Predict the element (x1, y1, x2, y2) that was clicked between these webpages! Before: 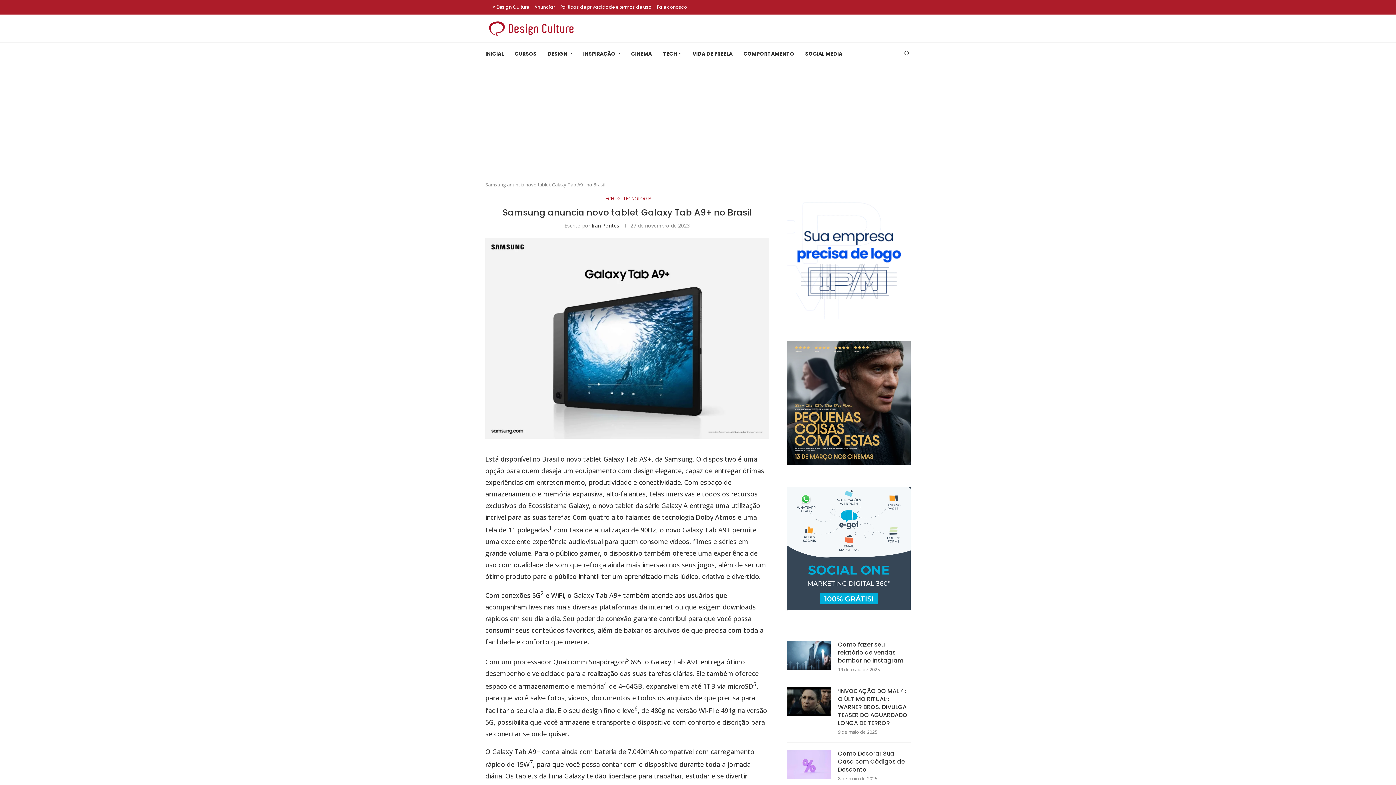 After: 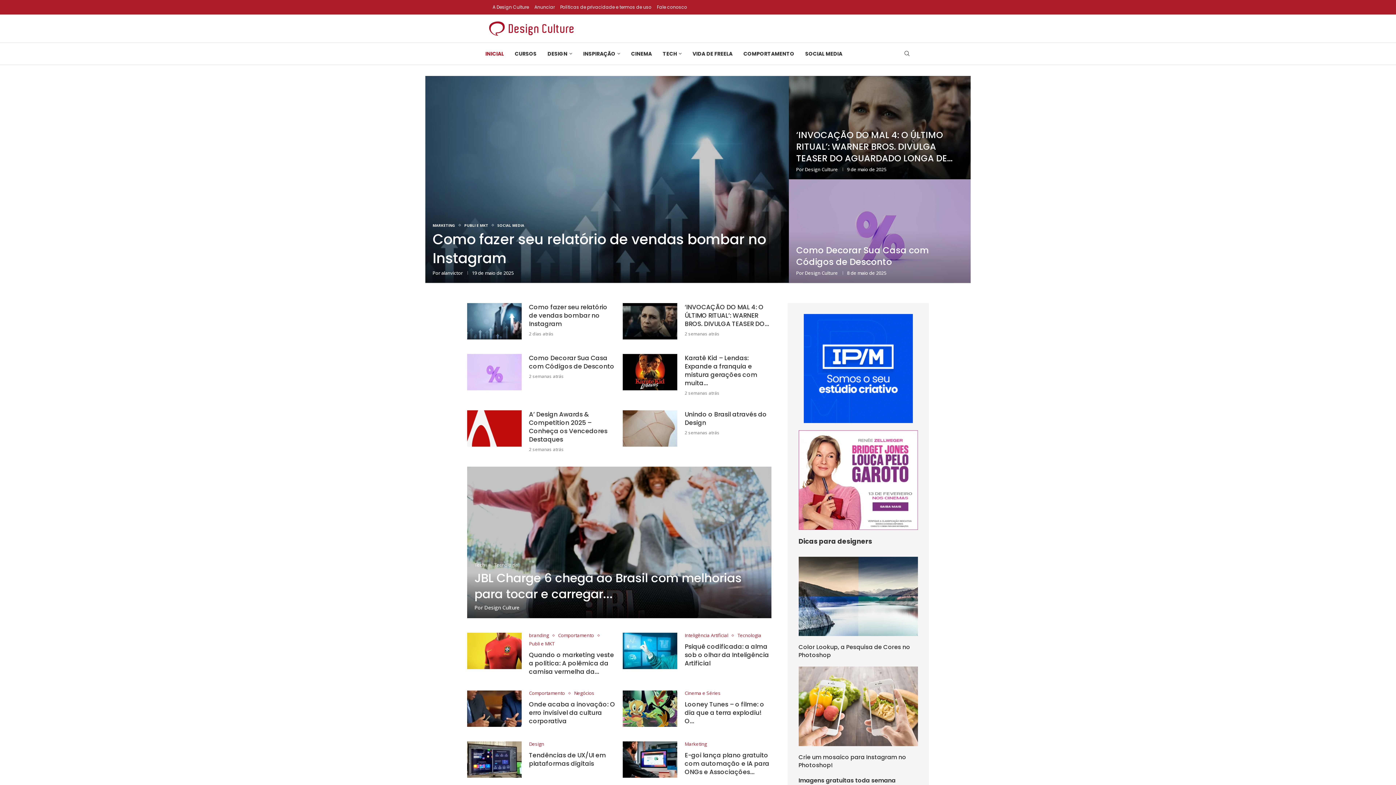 Action: label: INICIAL bbox: (485, 42, 504, 64)